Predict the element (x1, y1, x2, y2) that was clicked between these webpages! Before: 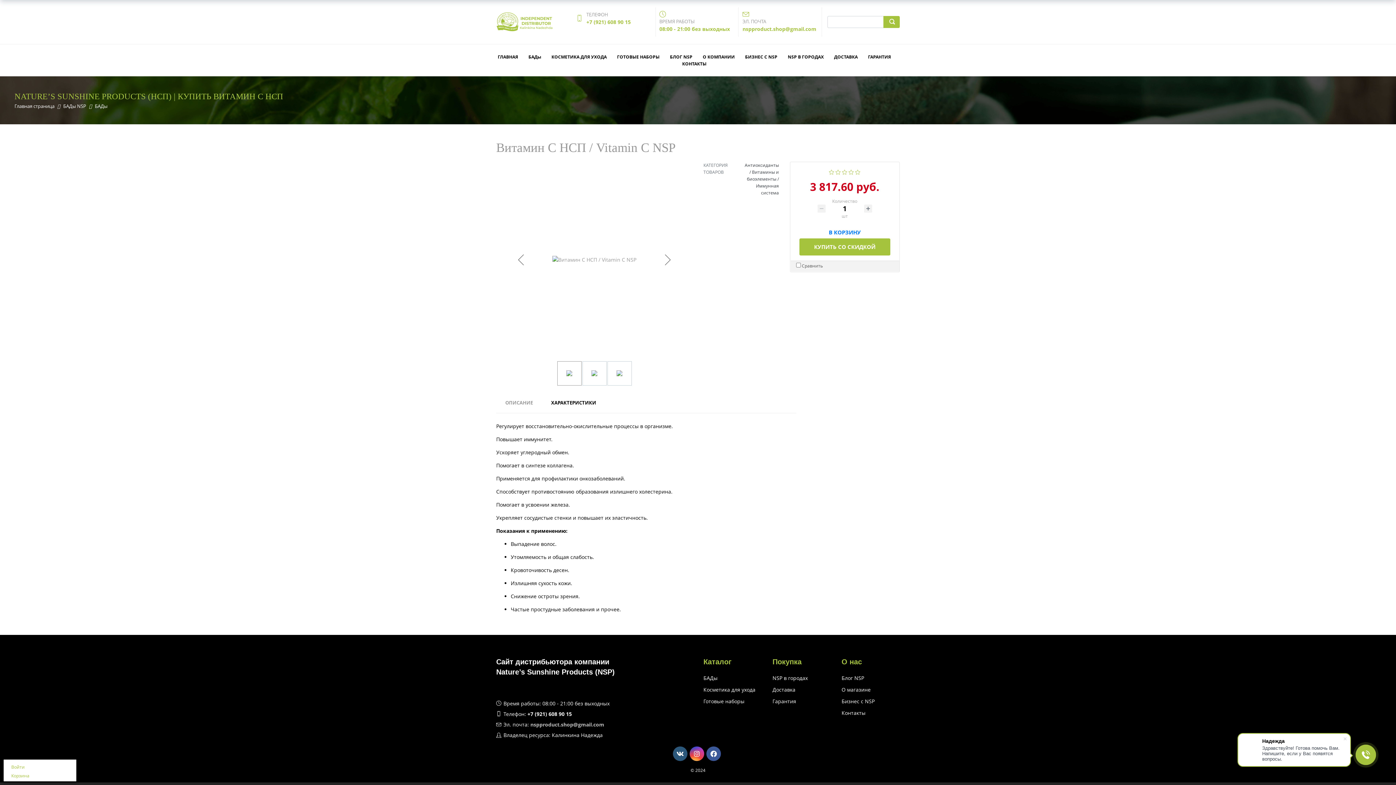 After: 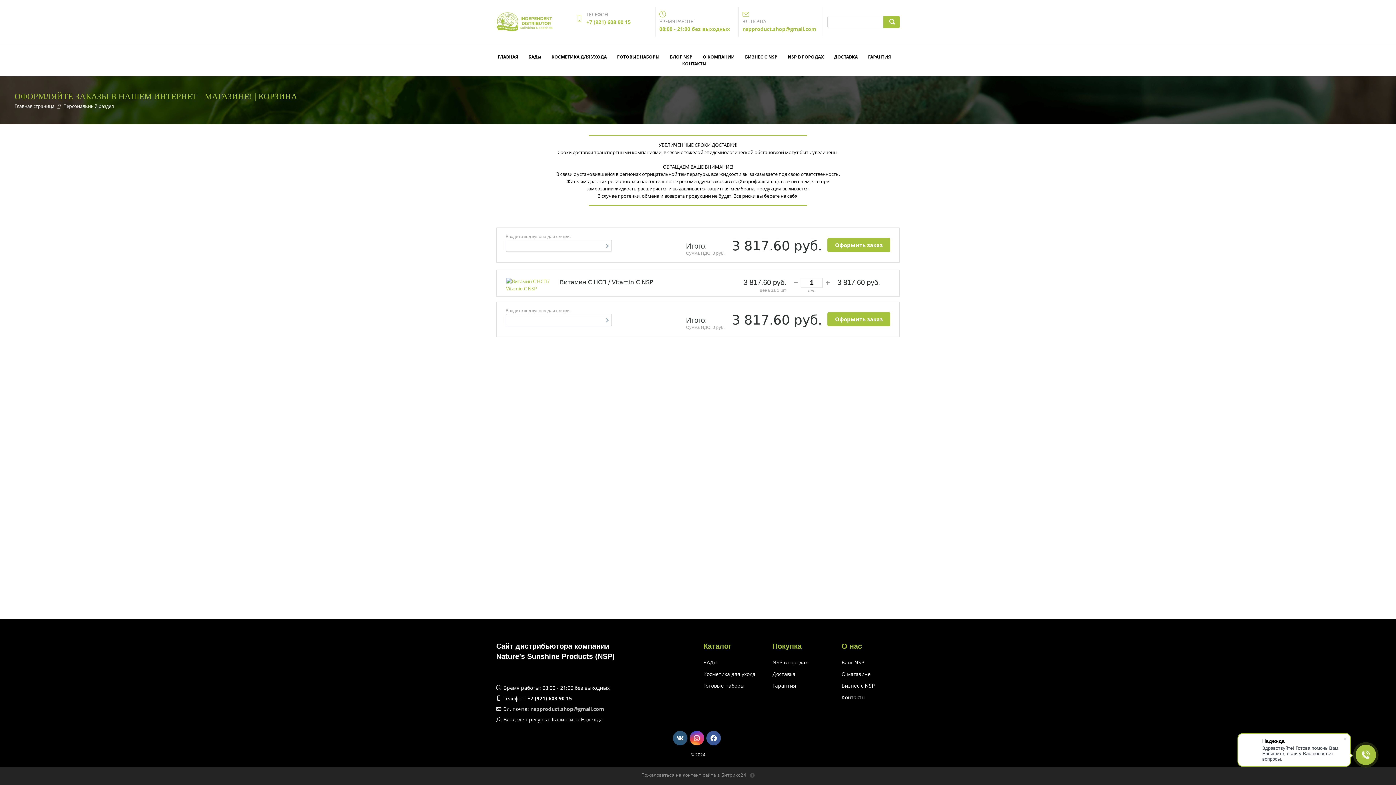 Action: bbox: (799, 238, 890, 255) label: КУПИТЬ СО СКИДКОЙ